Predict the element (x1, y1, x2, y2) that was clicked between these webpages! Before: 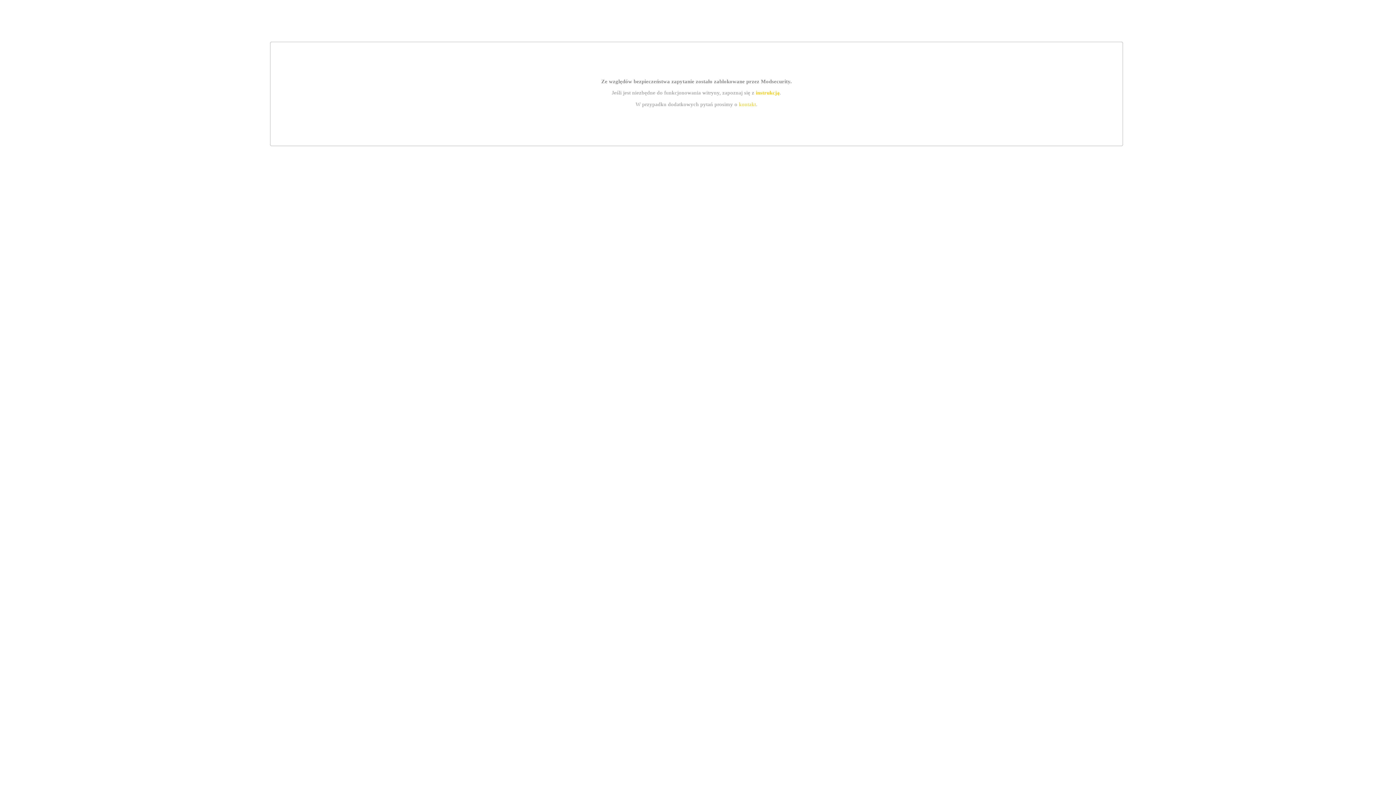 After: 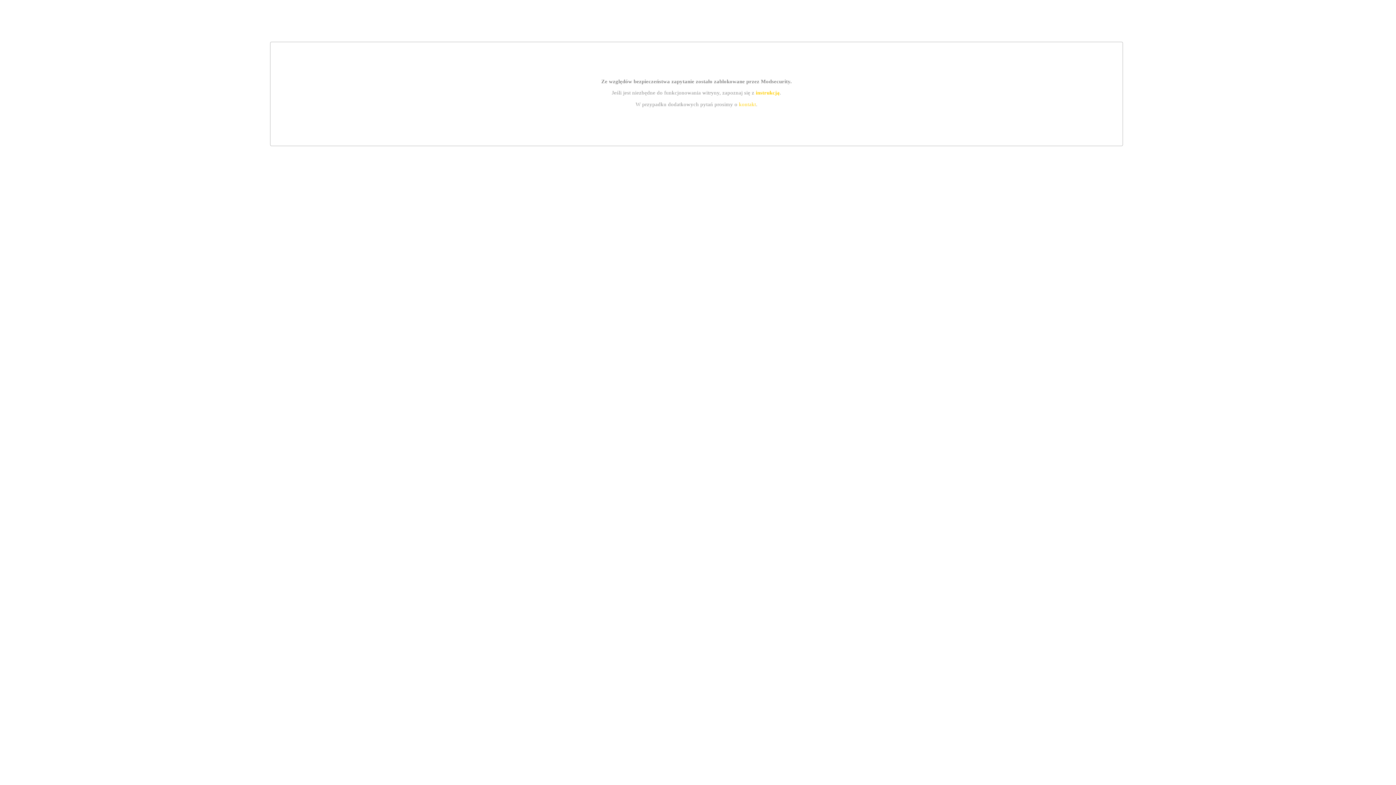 Action: bbox: (739, 101, 756, 107) label: kontakt